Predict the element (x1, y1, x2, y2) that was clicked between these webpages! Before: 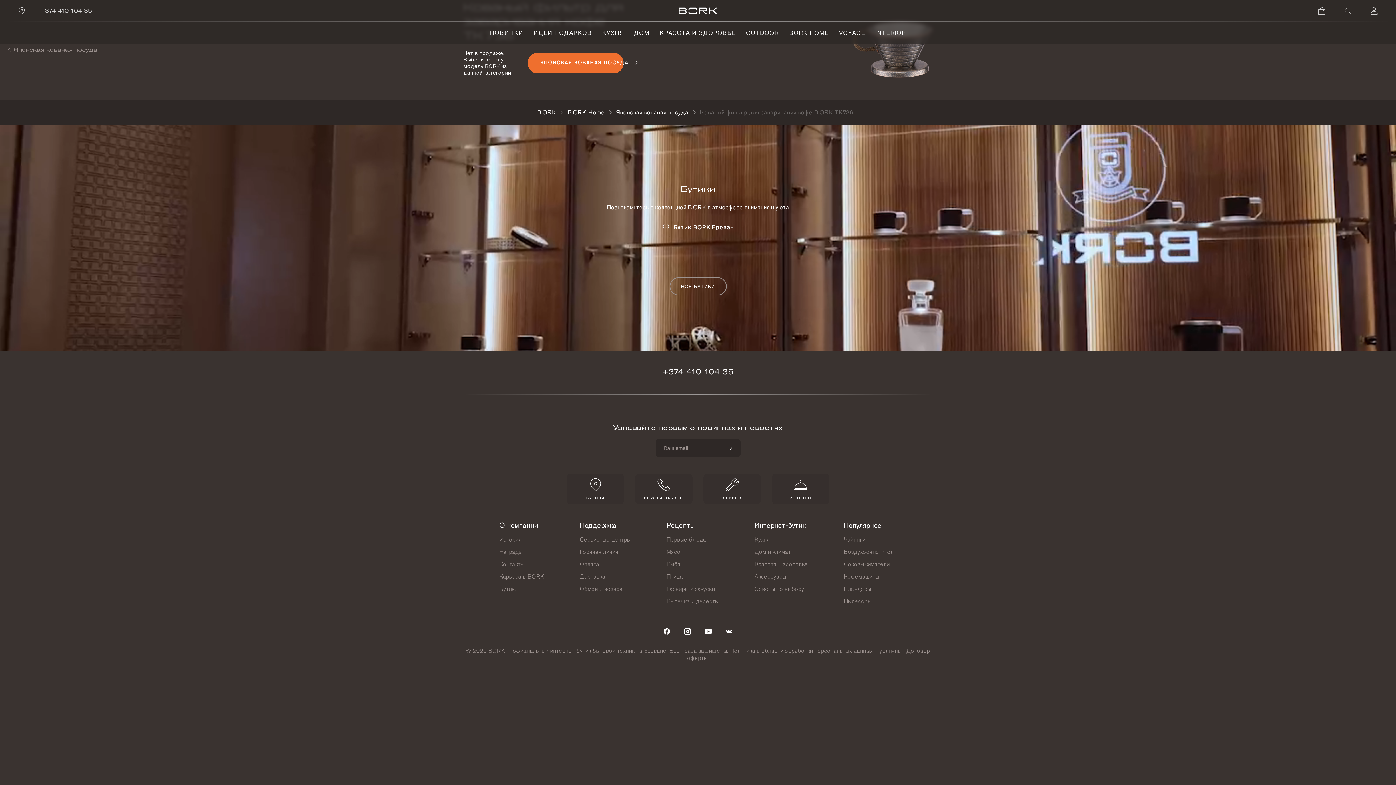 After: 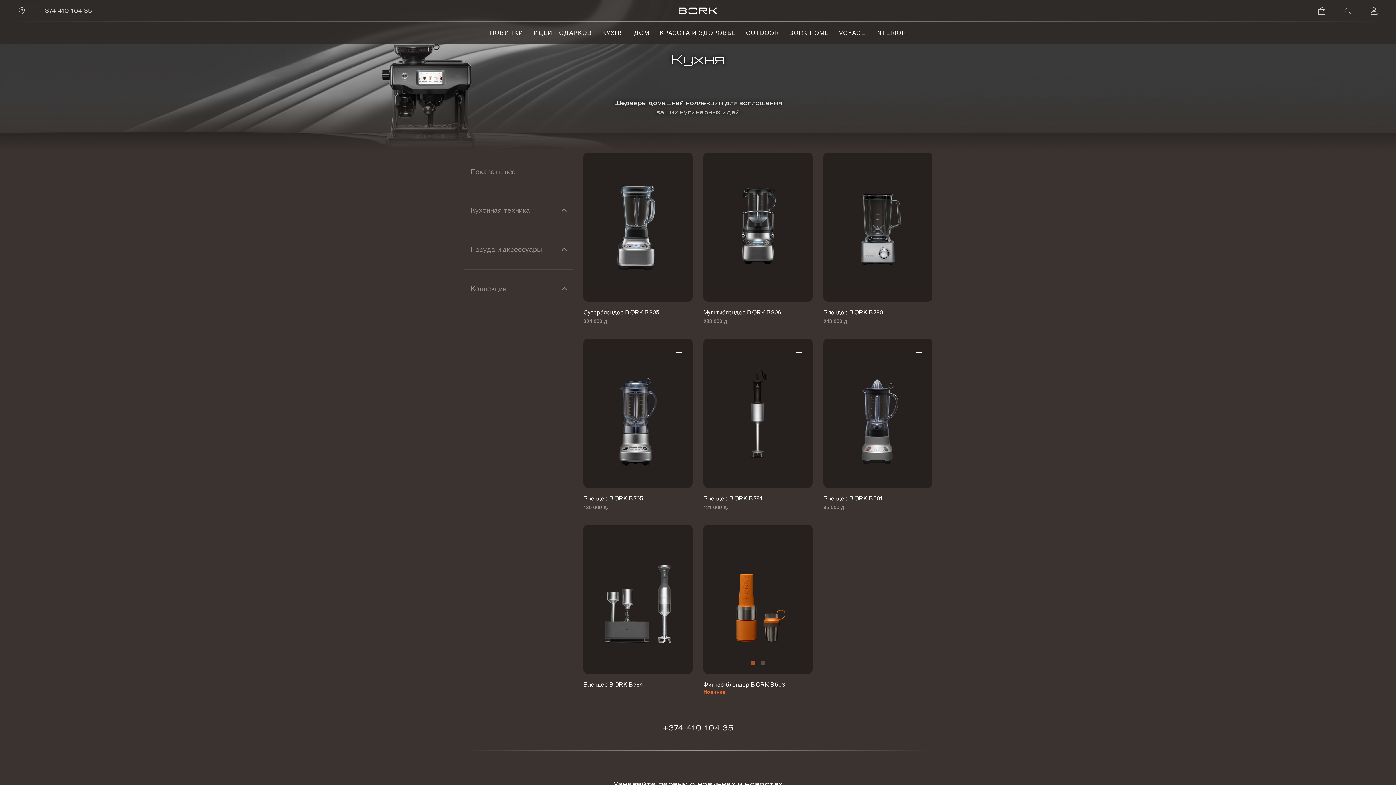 Action: label: Блендеры bbox: (843, 583, 871, 595)